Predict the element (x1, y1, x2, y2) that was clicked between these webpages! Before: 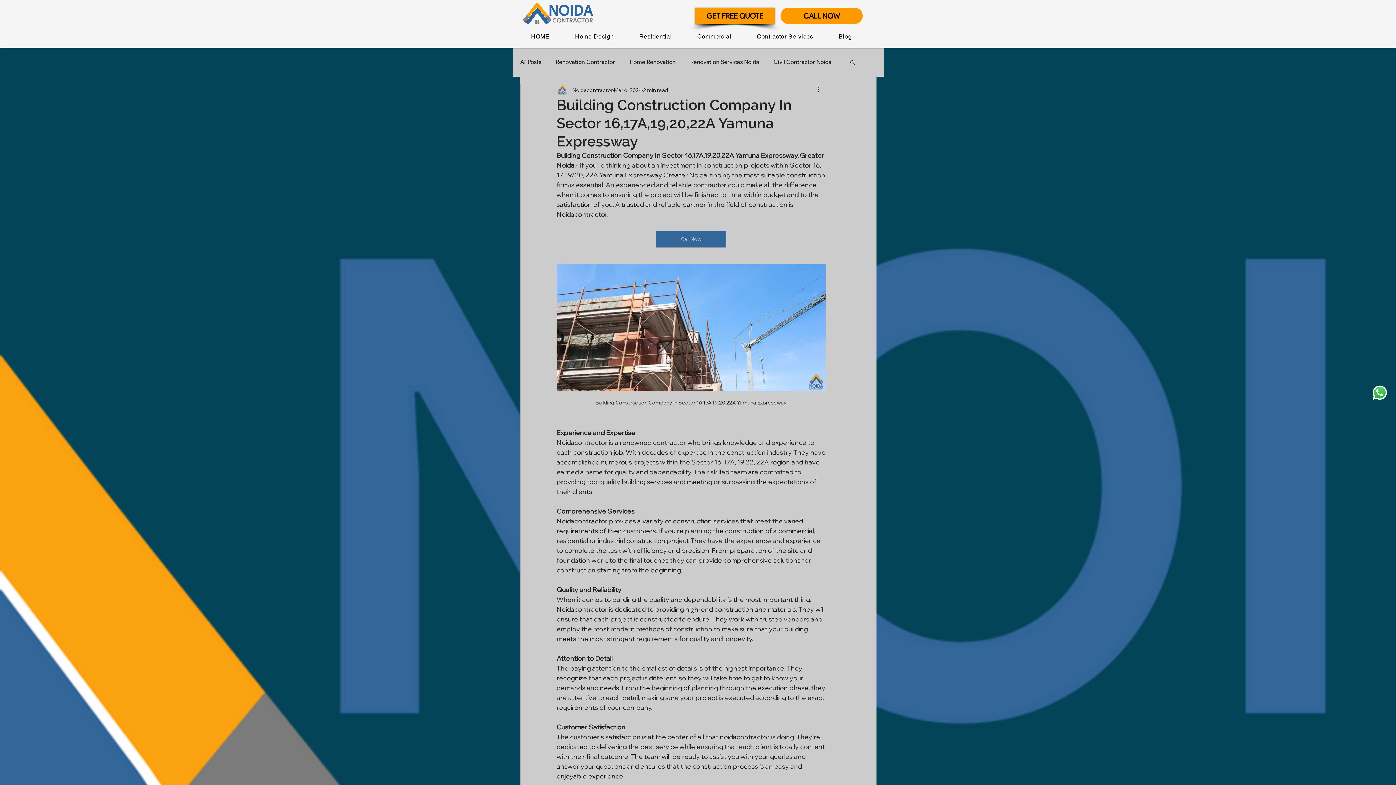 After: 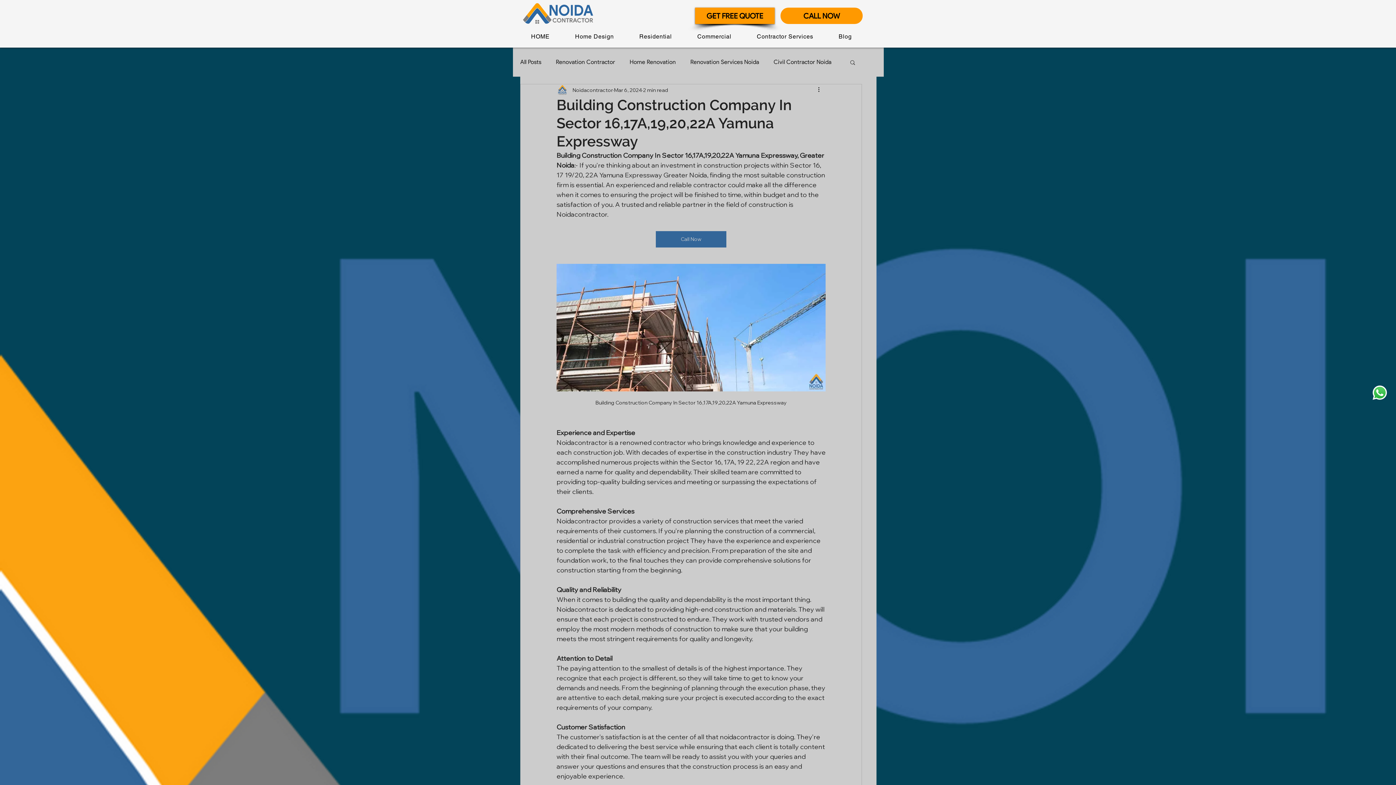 Action: bbox: (564, 29, 625, 43) label: Home Design